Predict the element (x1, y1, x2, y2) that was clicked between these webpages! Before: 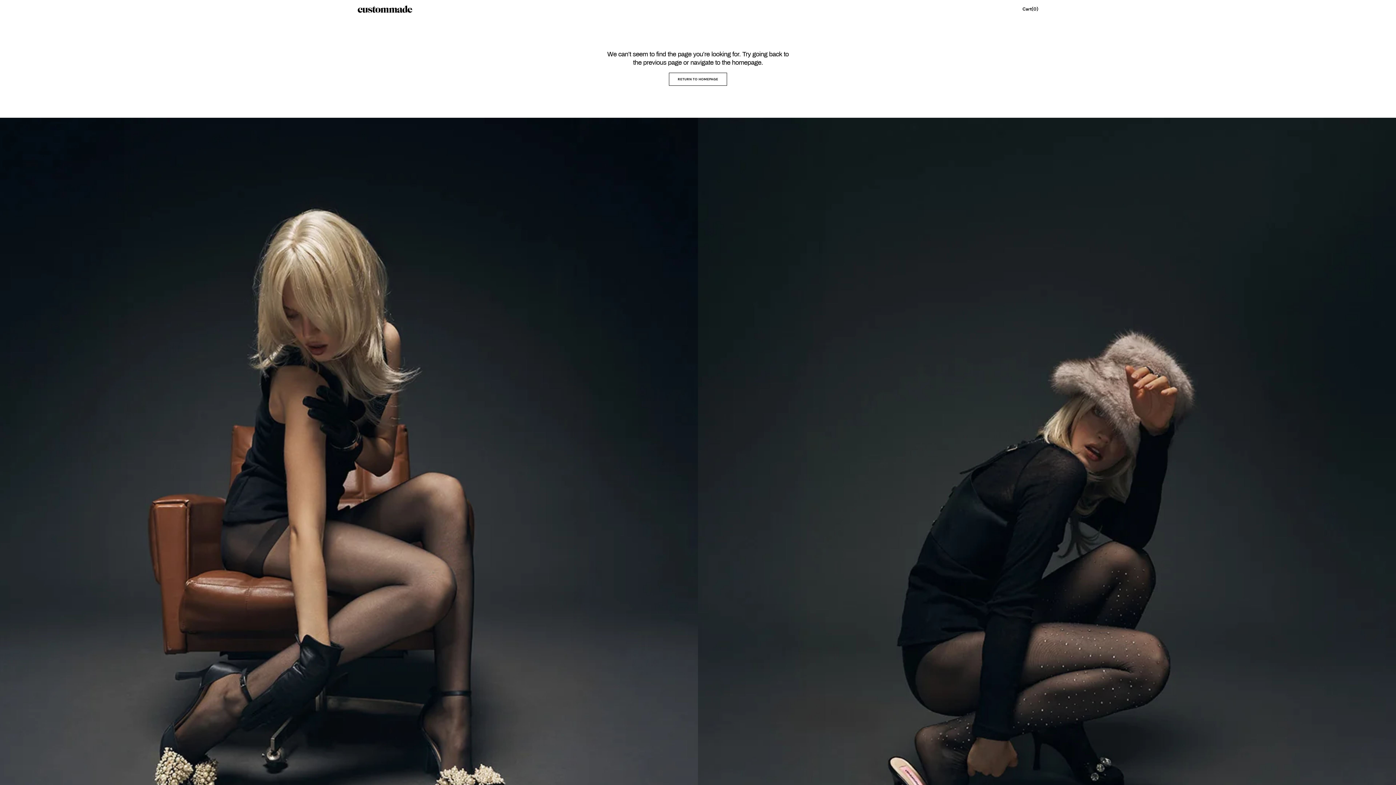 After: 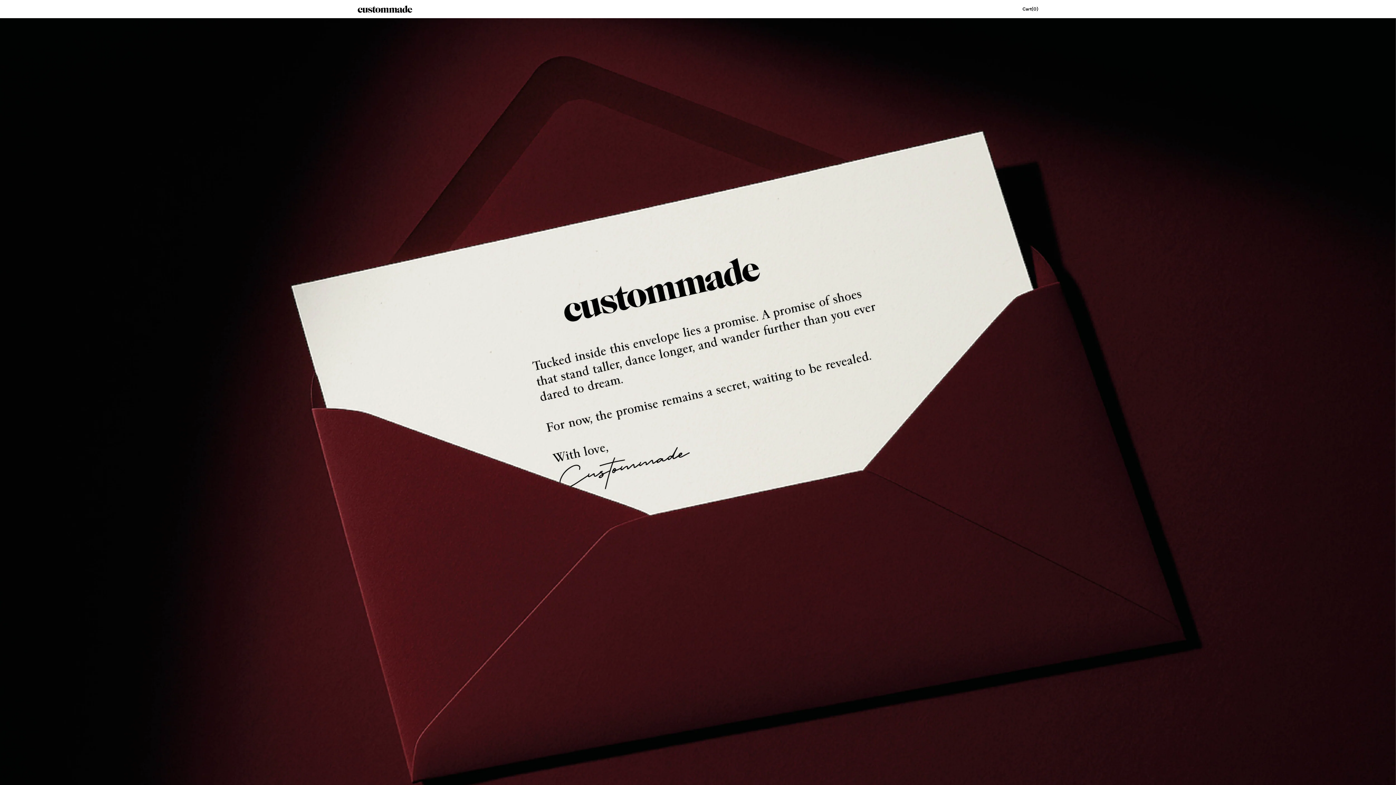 Action: bbox: (357, 5, 412, 12)